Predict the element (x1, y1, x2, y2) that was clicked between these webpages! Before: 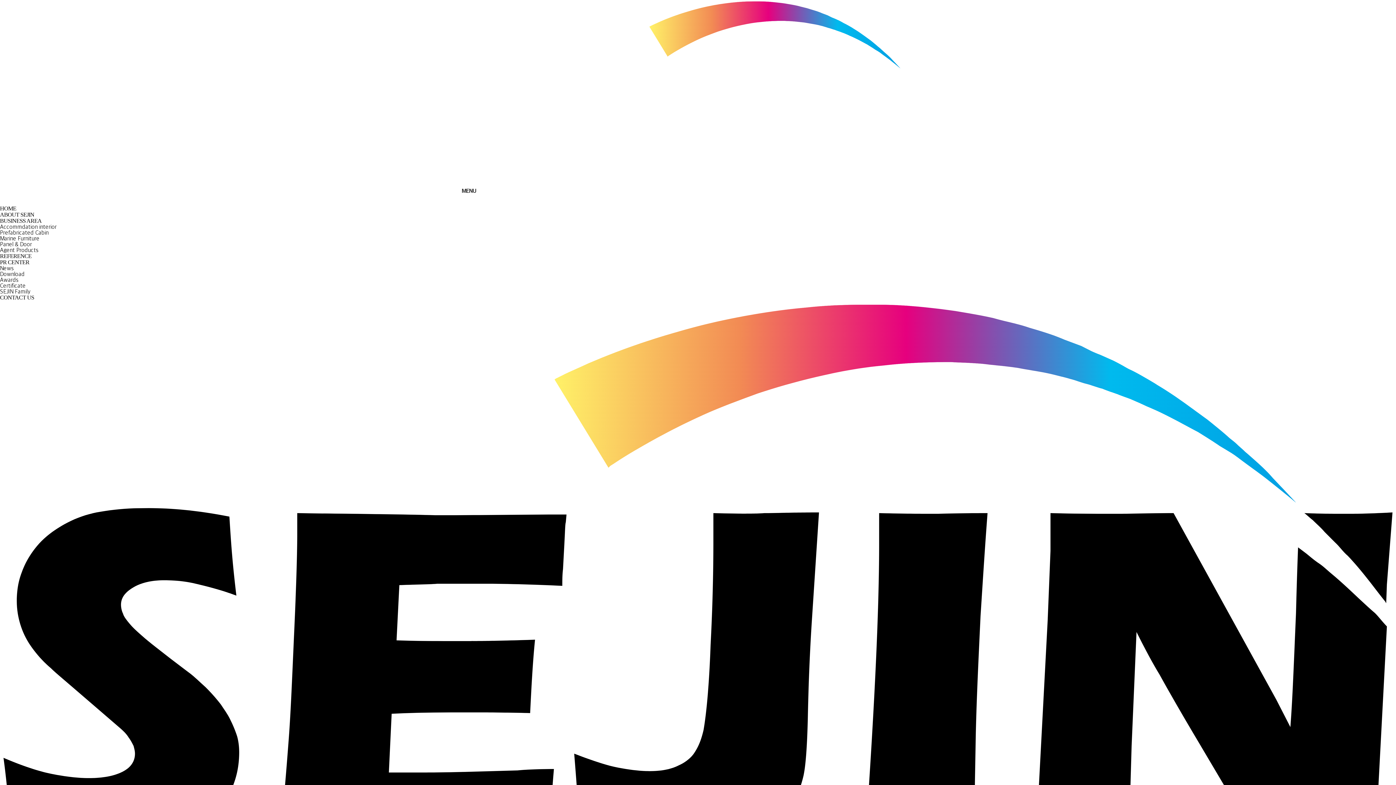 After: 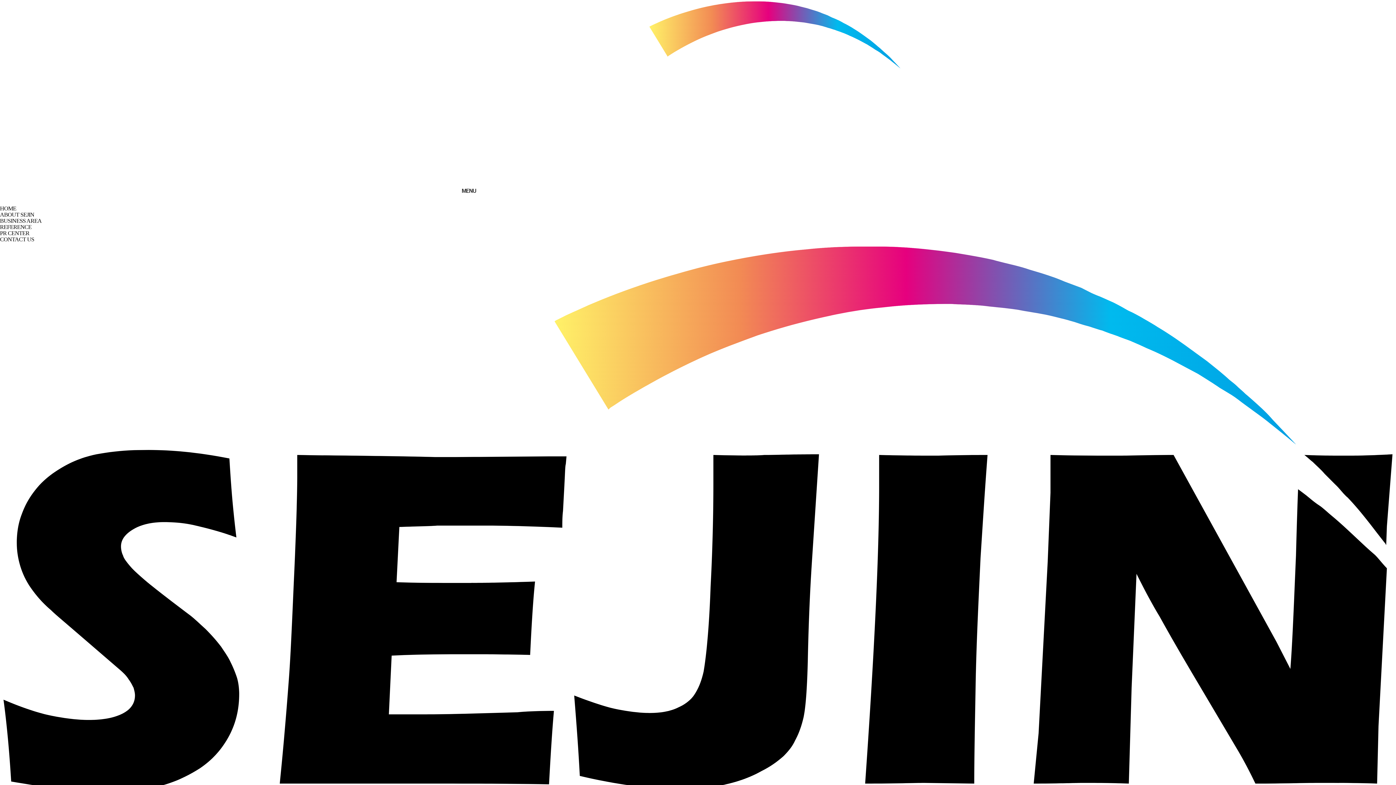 Action: label: BUSINESS AREA bbox: (0, 217, 41, 223)